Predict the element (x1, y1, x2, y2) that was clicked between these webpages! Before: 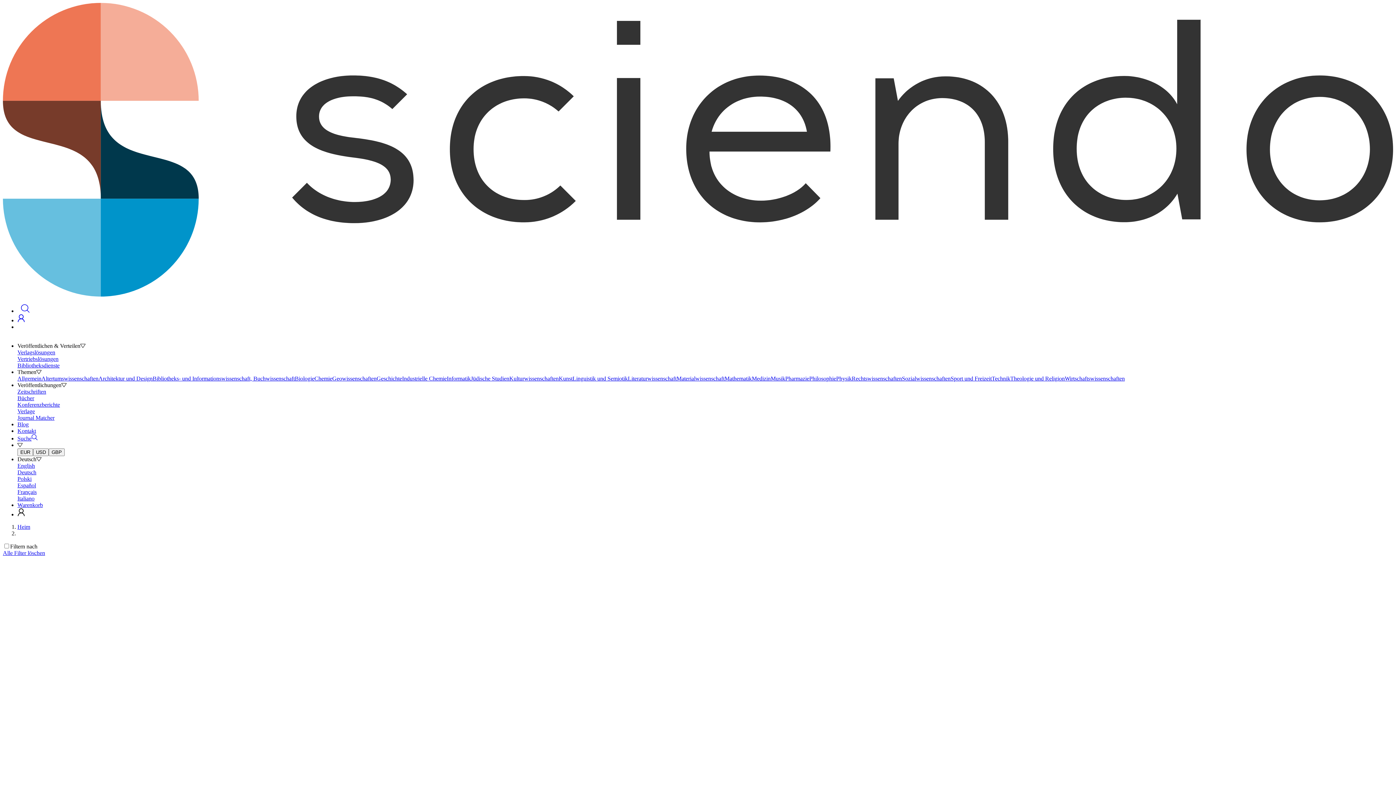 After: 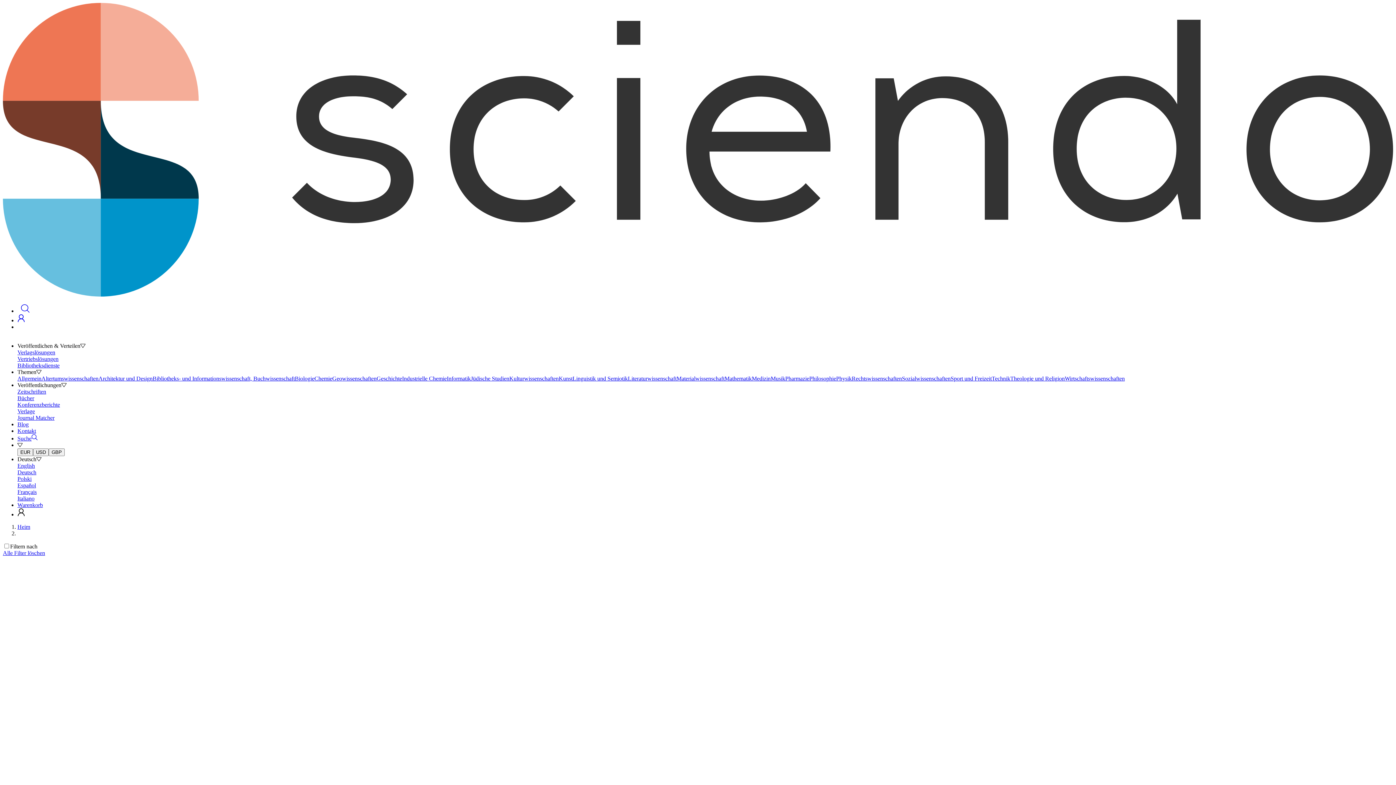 Action: bbox: (17, 305, 32, 317)